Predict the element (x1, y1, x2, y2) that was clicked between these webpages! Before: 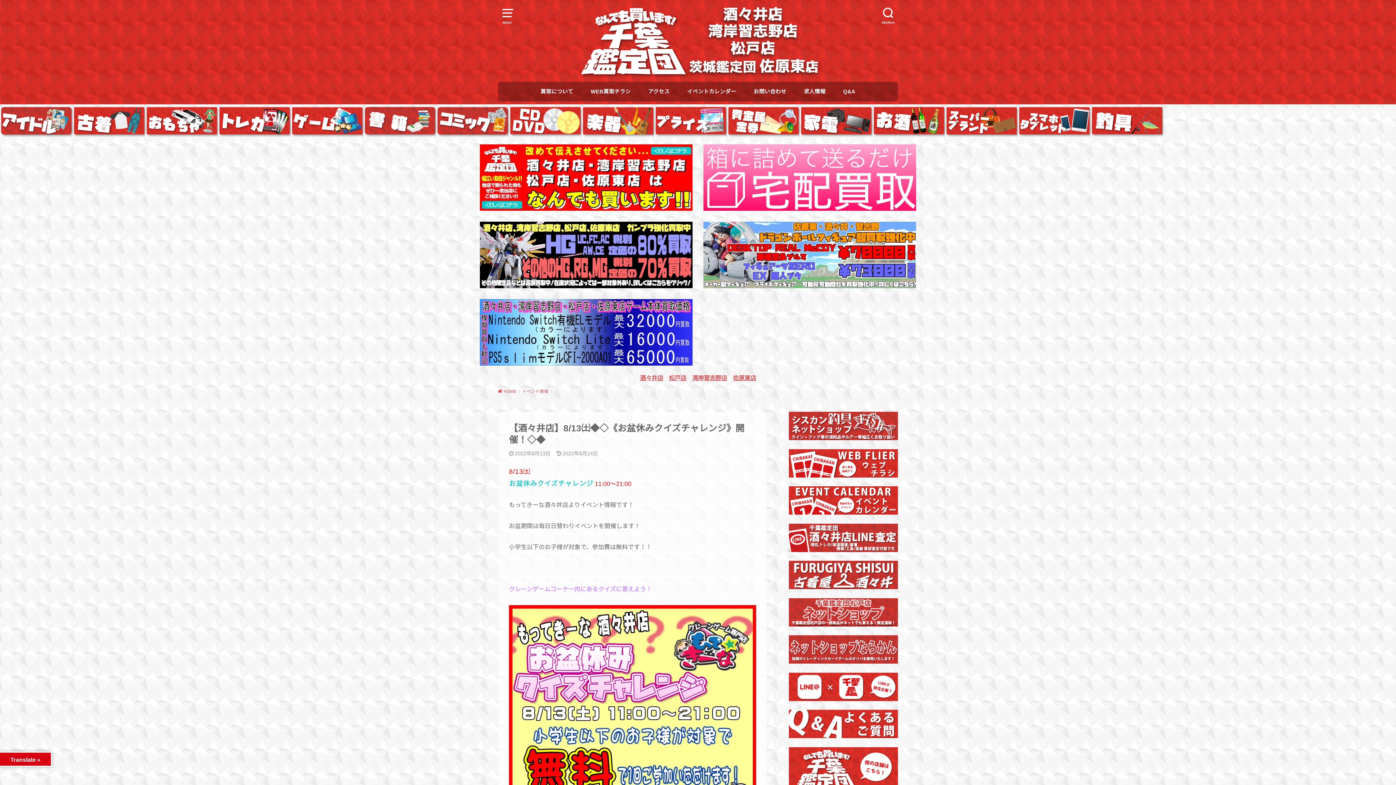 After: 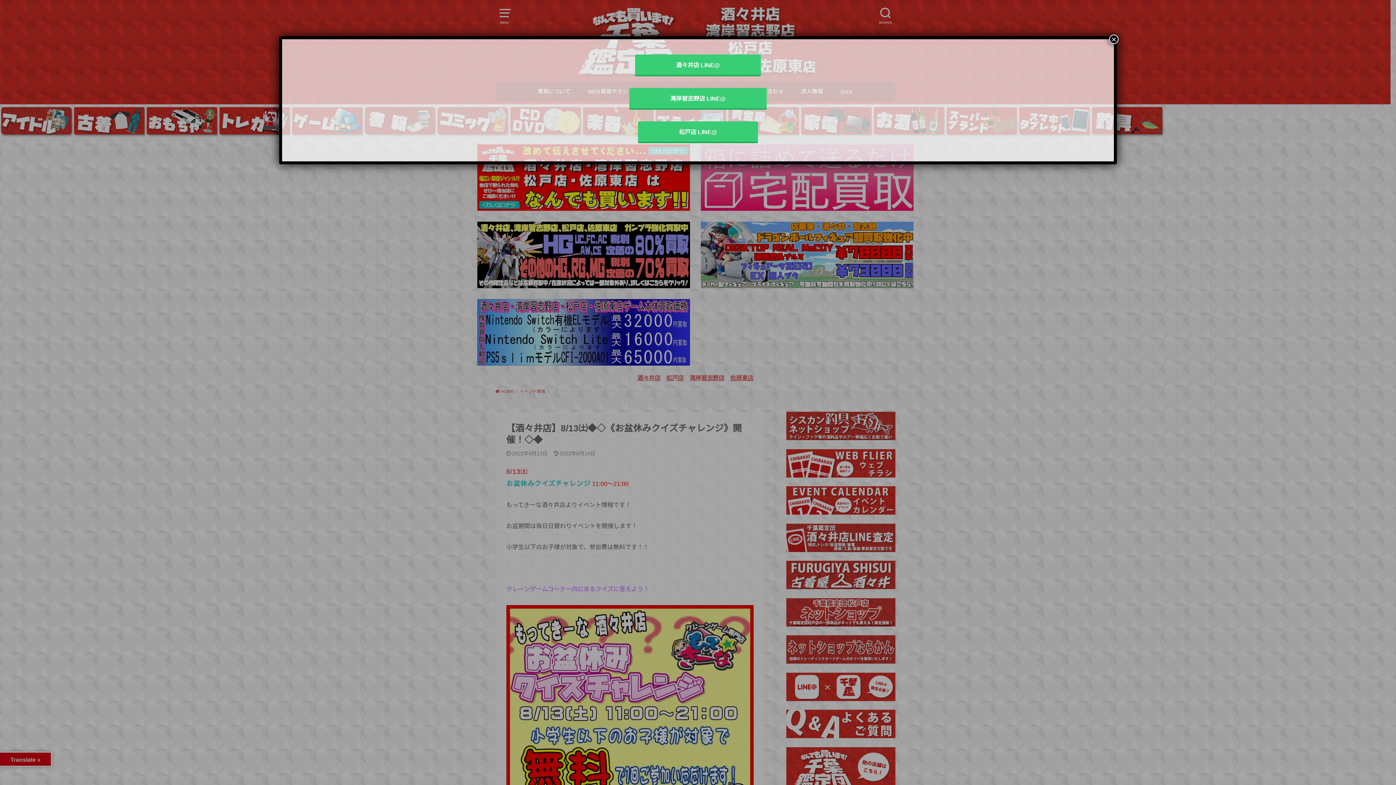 Action: bbox: (789, 693, 898, 699)